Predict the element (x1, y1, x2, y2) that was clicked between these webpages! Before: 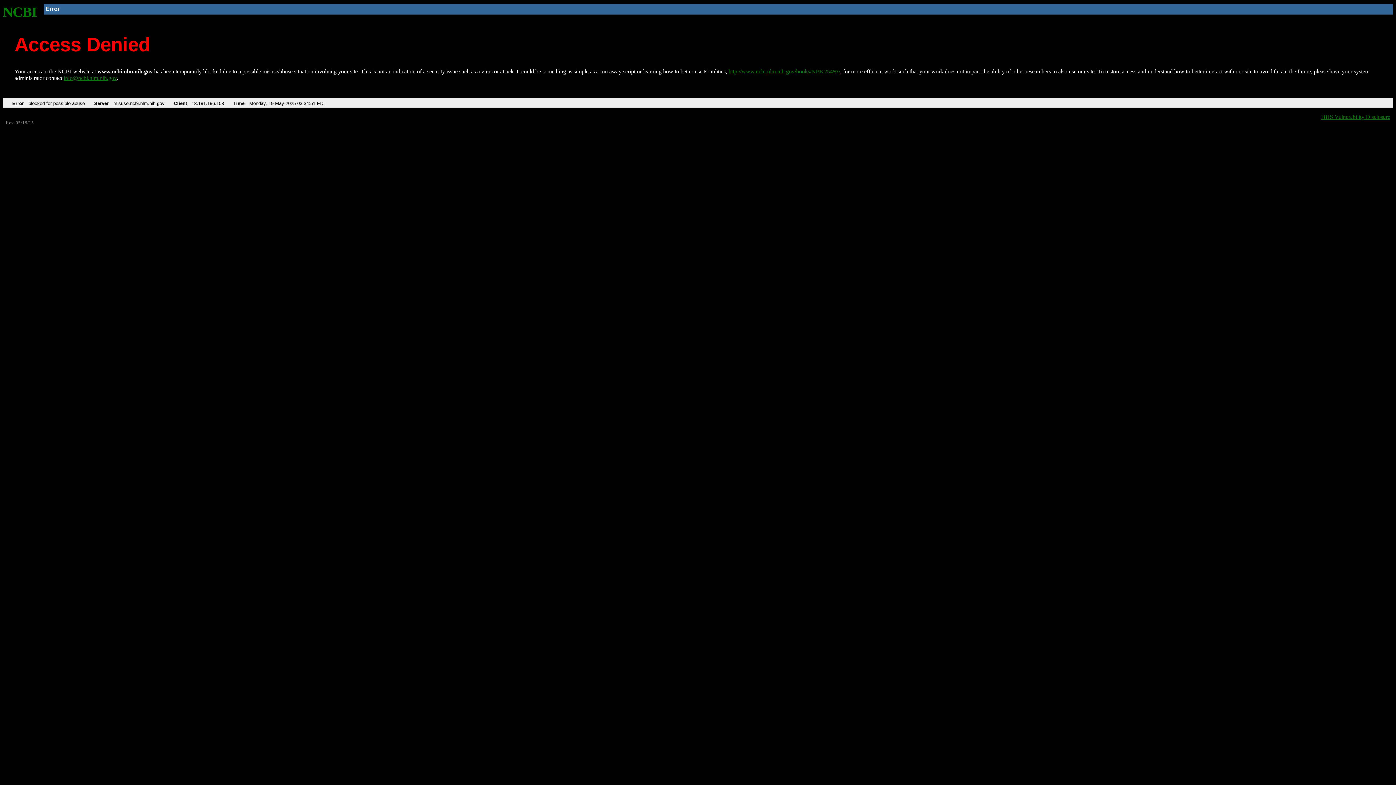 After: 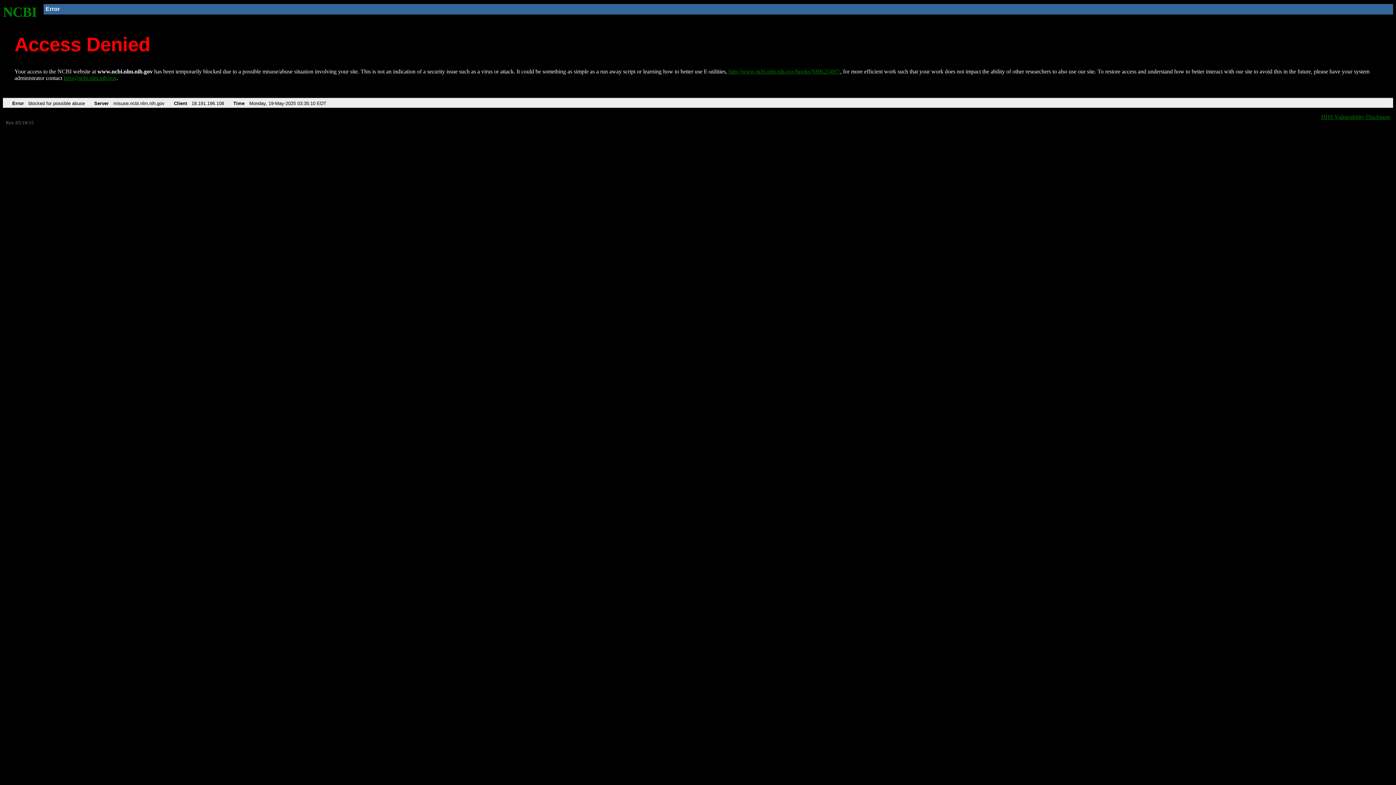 Action: label: http://www.ncbi.nlm.nih.gov/books/NBK25497/ bbox: (728, 68, 840, 74)